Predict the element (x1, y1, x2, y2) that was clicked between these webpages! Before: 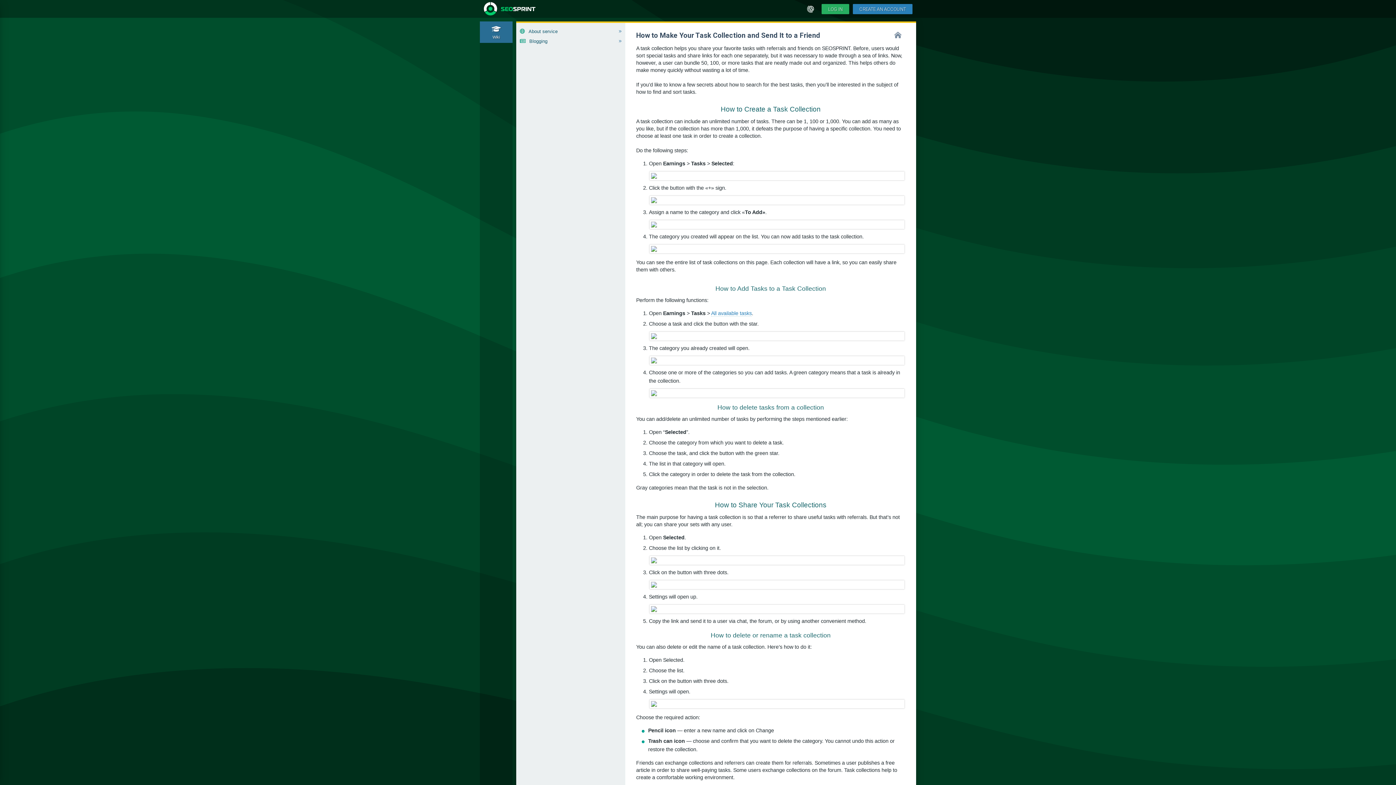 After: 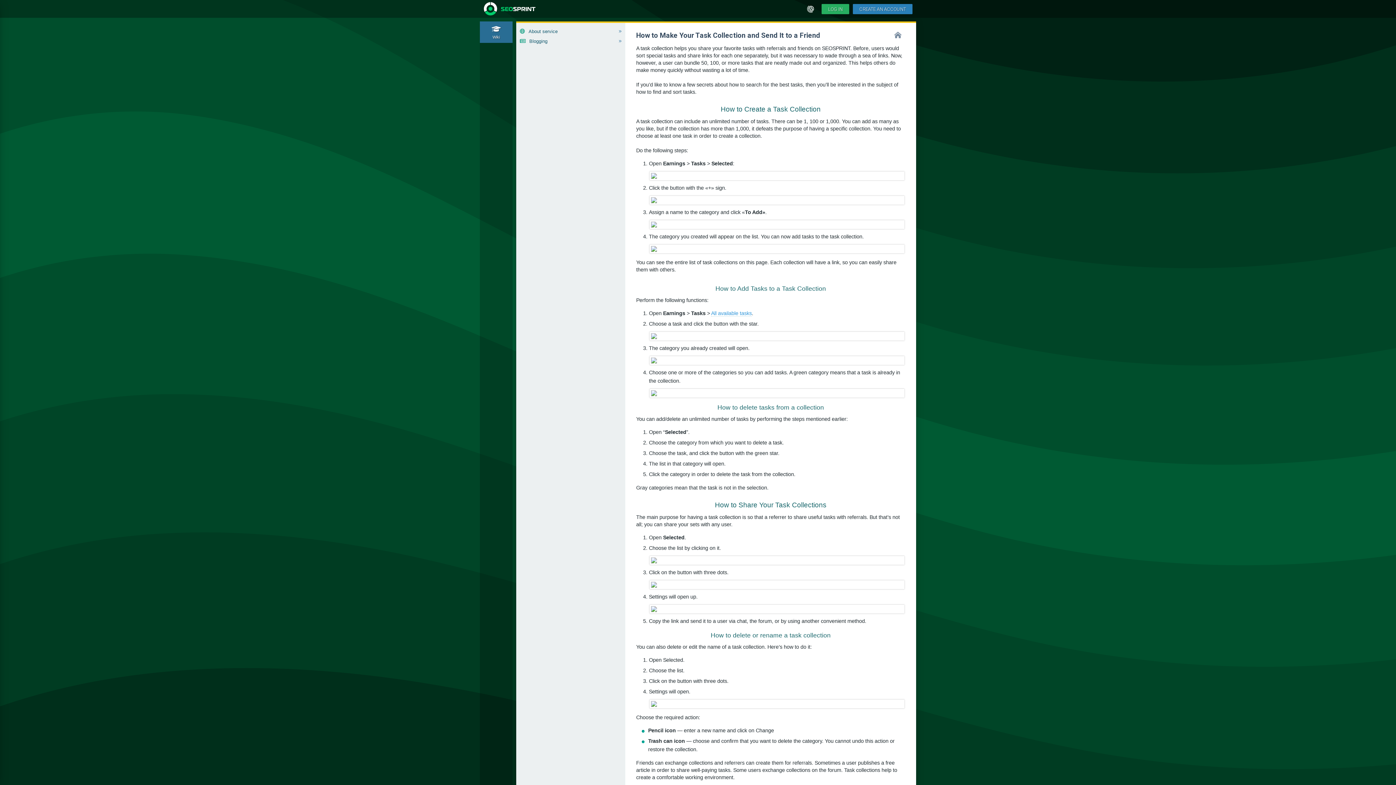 Action: bbox: (711, 310, 752, 316) label: All available tasks